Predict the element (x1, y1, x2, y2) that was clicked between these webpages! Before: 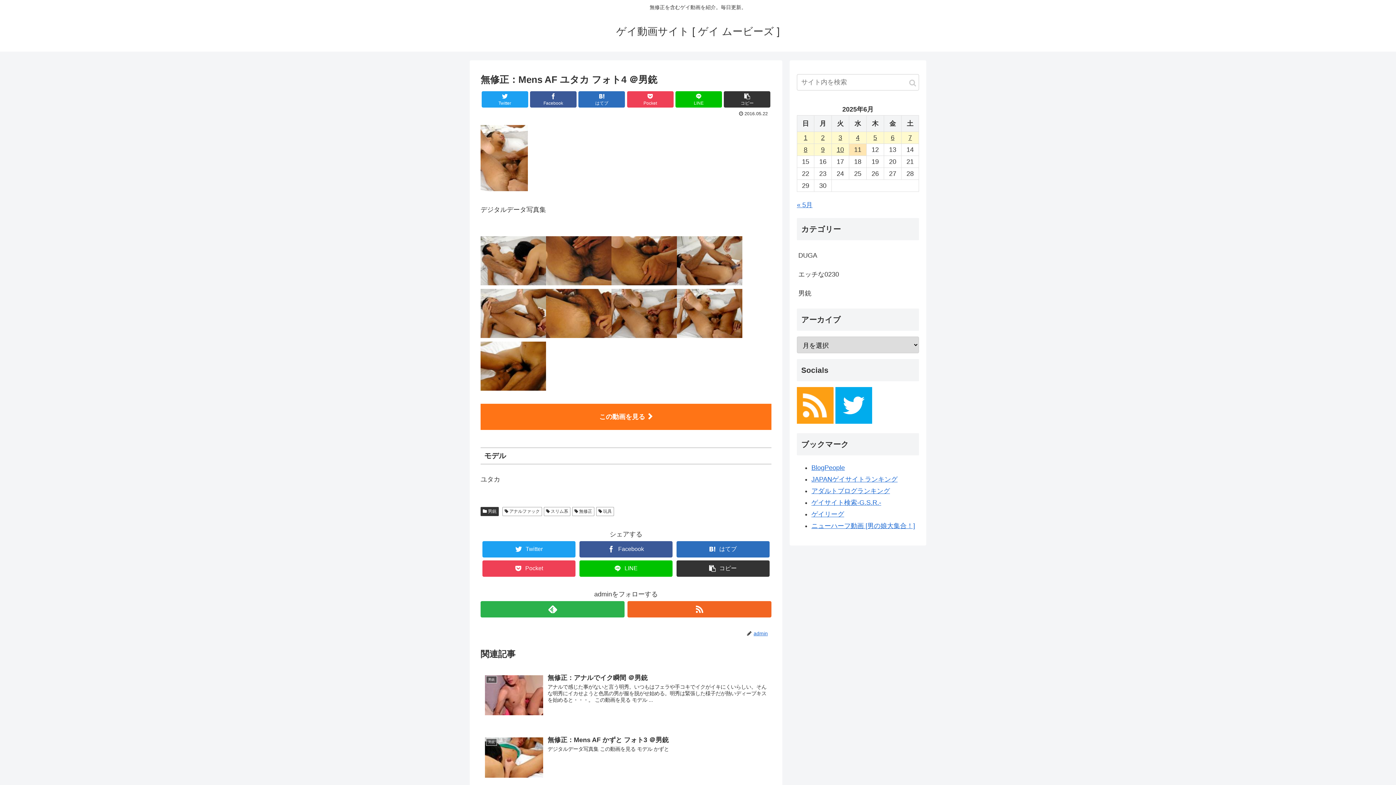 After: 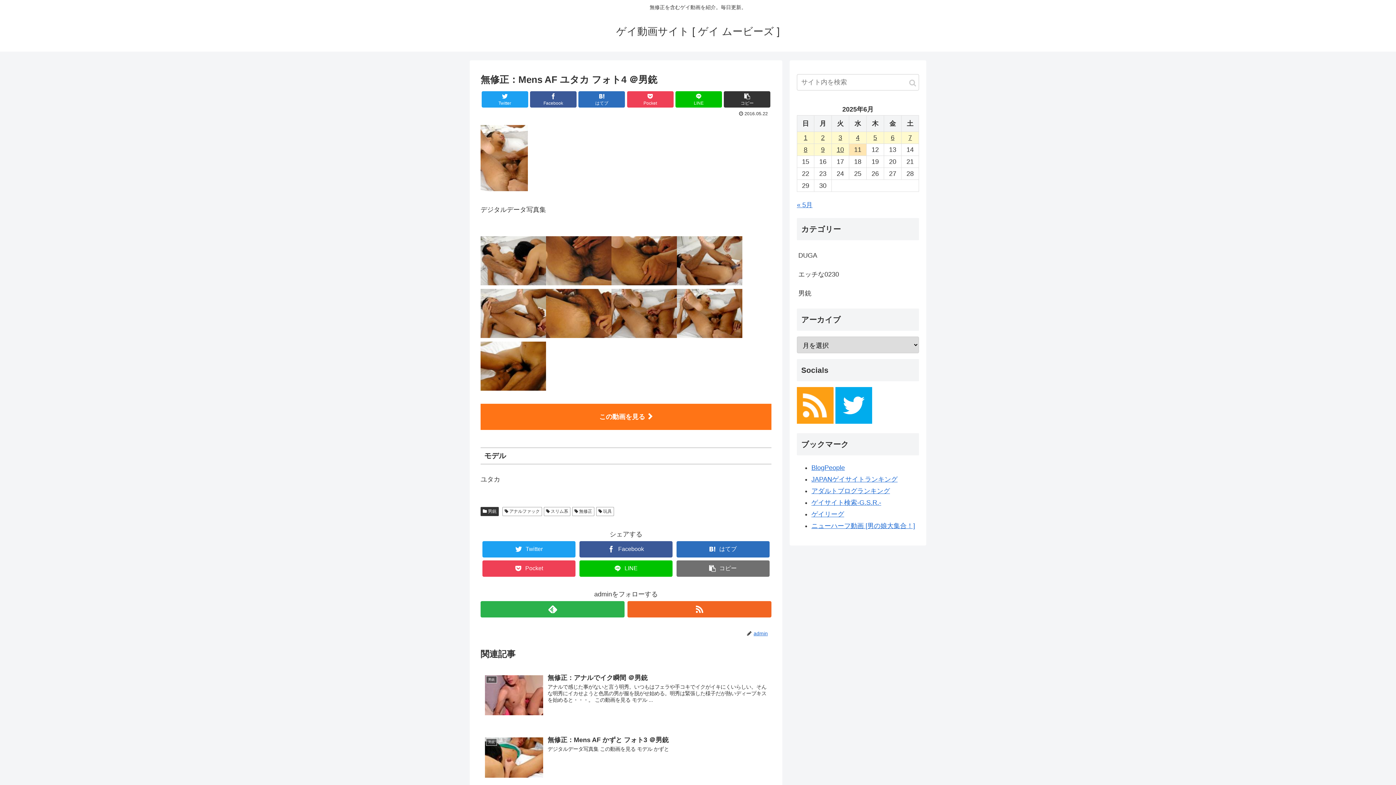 Action: bbox: (676, 560, 769, 576) label: コピー